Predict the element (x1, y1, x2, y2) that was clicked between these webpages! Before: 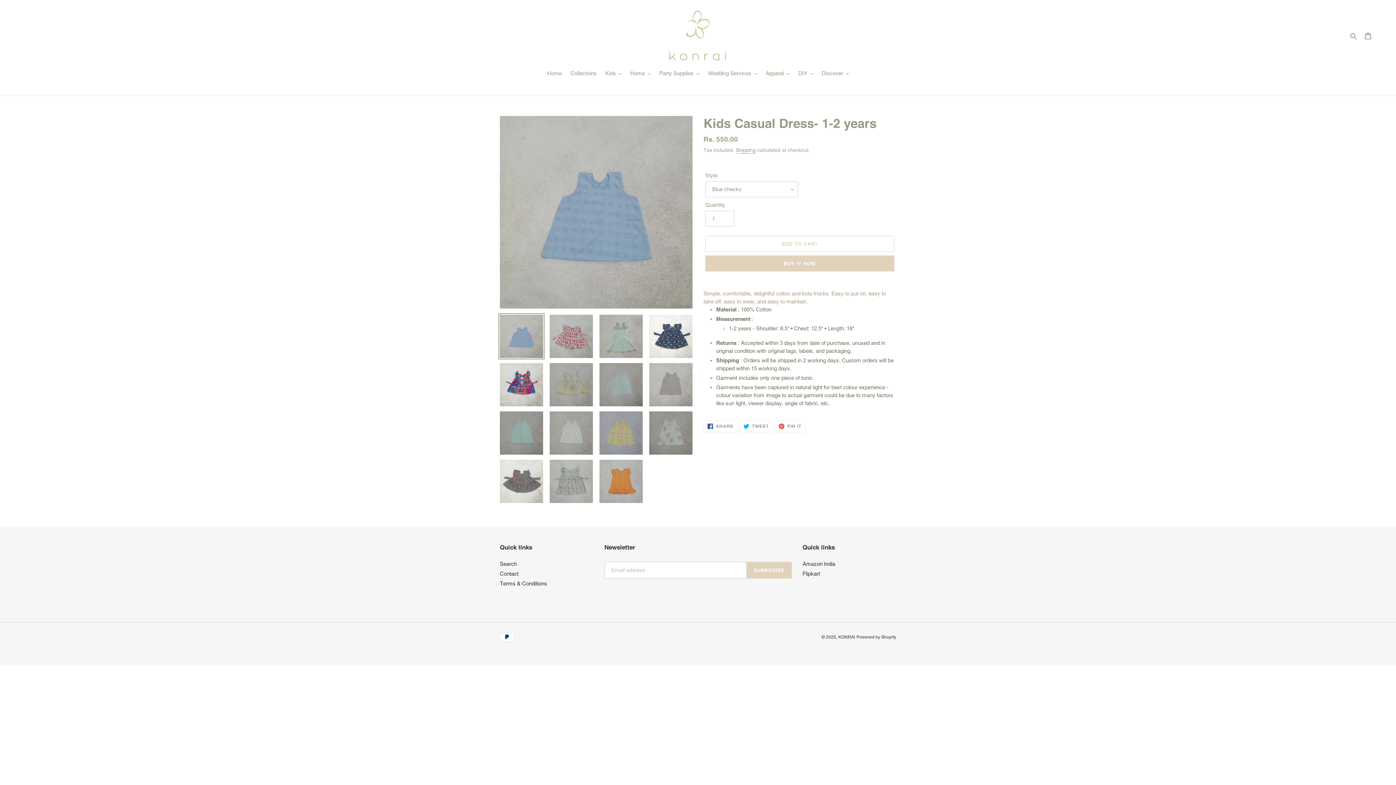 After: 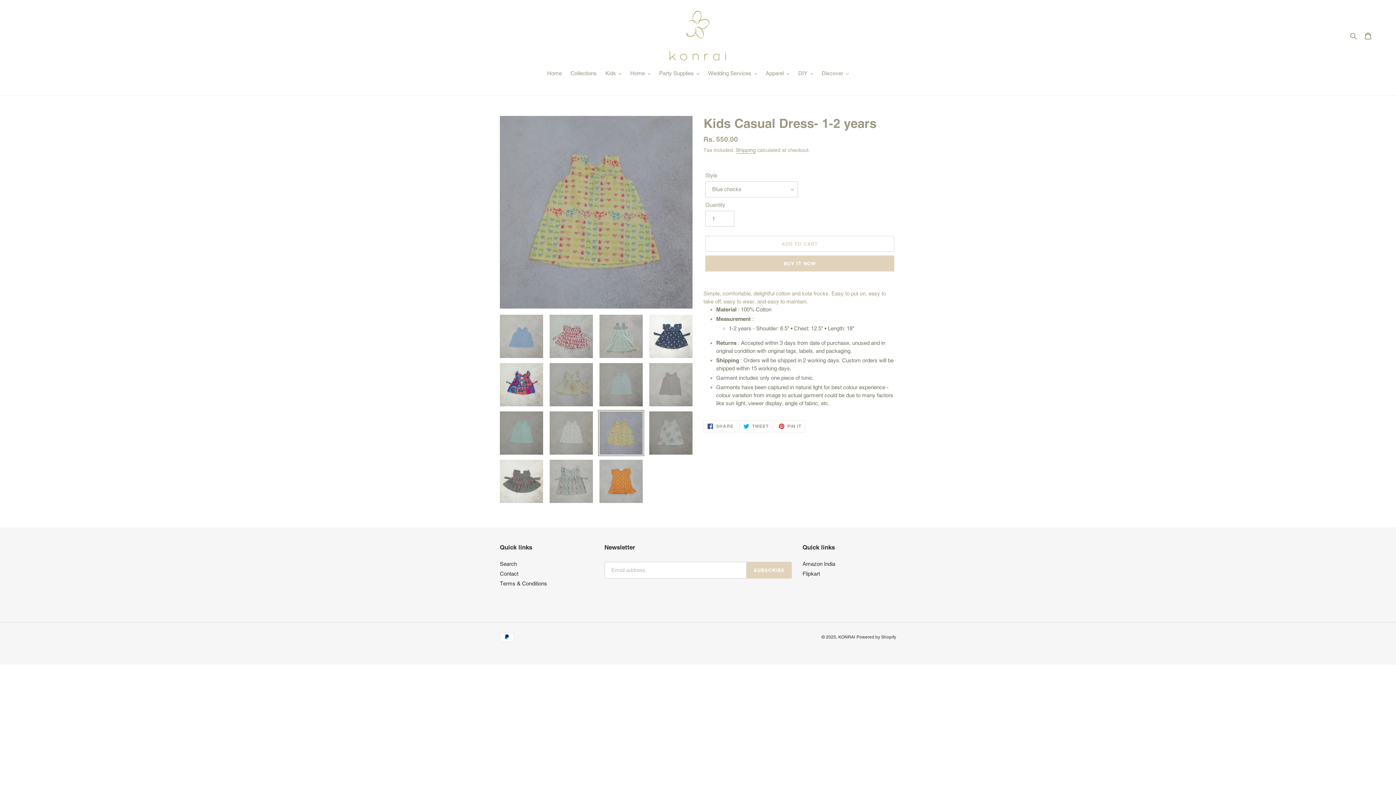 Action: bbox: (598, 410, 644, 456)